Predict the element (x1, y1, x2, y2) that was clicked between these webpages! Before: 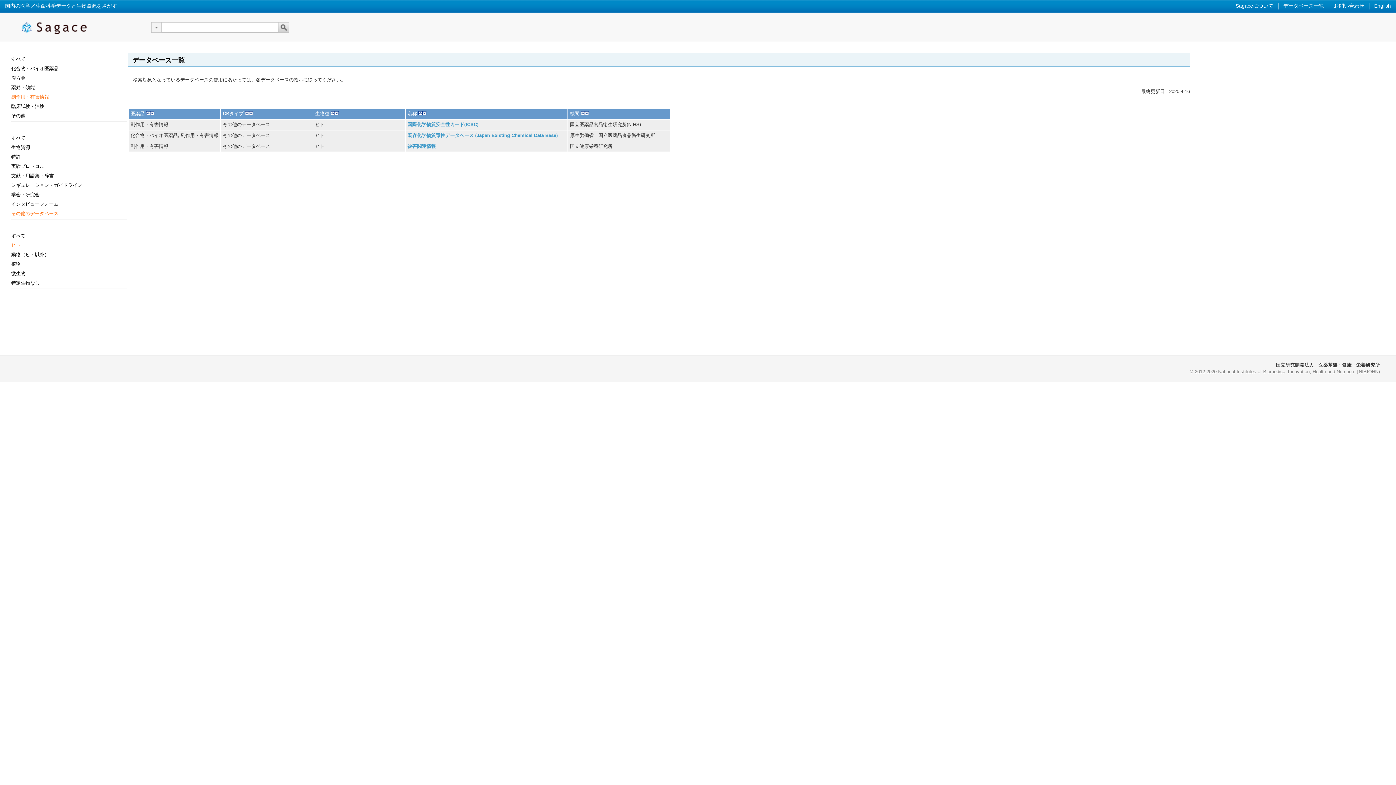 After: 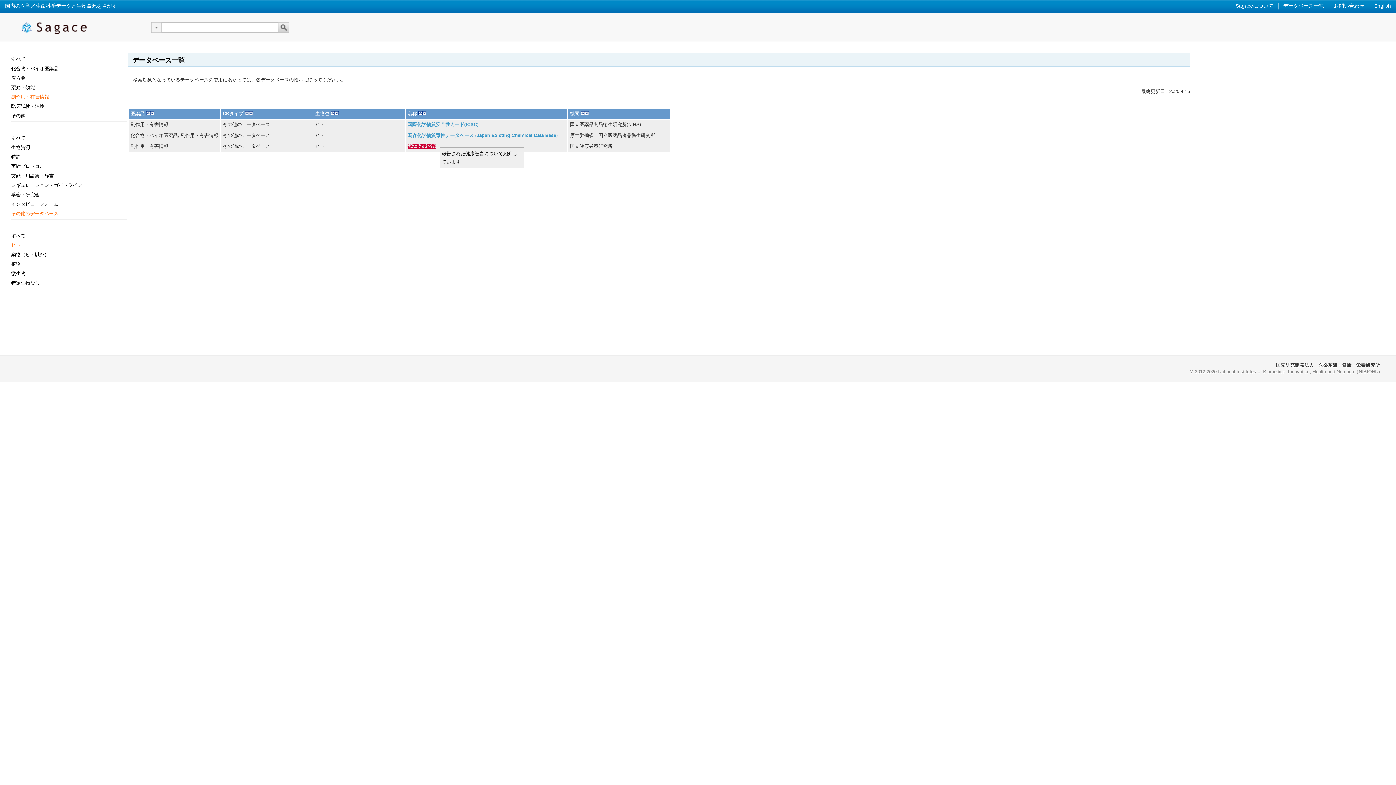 Action: label: 被害関連情報 bbox: (407, 143, 436, 149)